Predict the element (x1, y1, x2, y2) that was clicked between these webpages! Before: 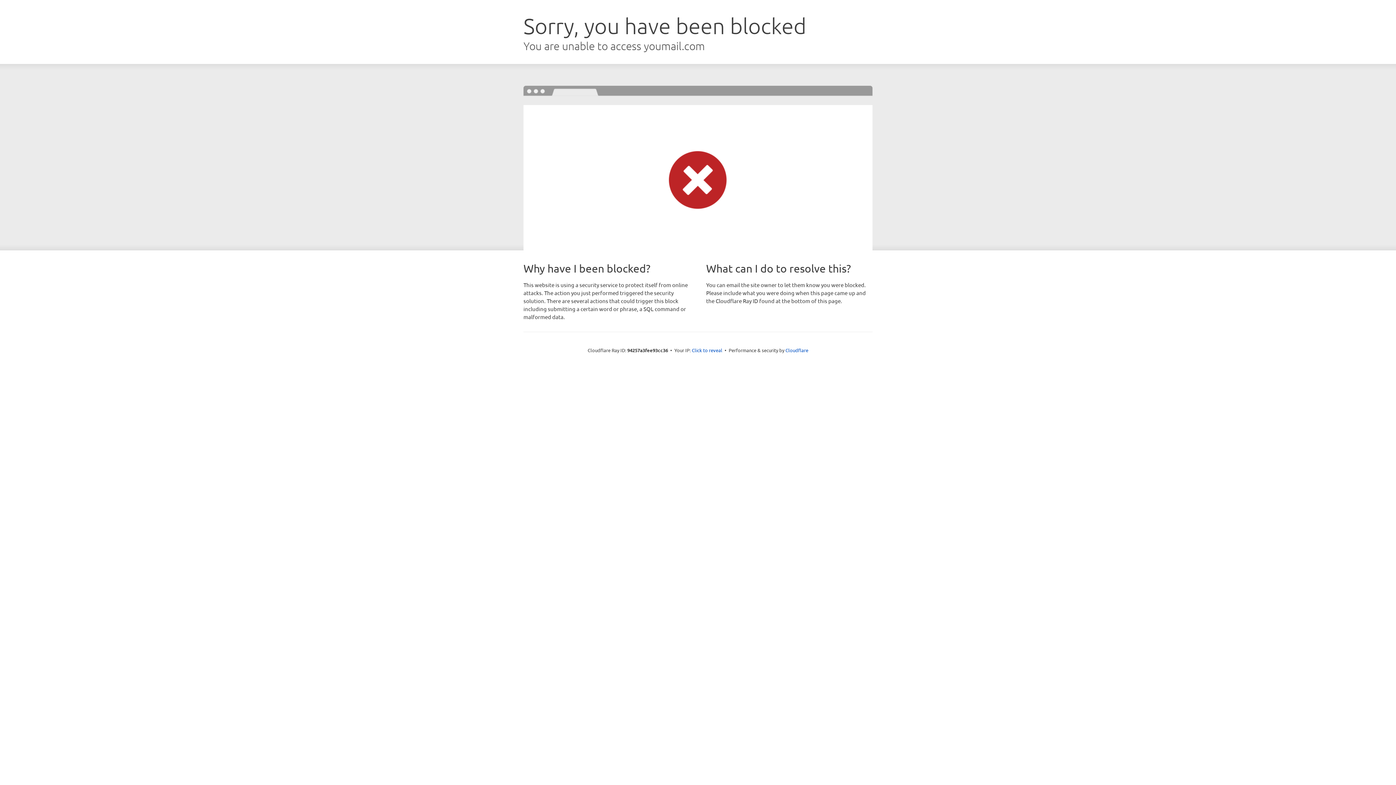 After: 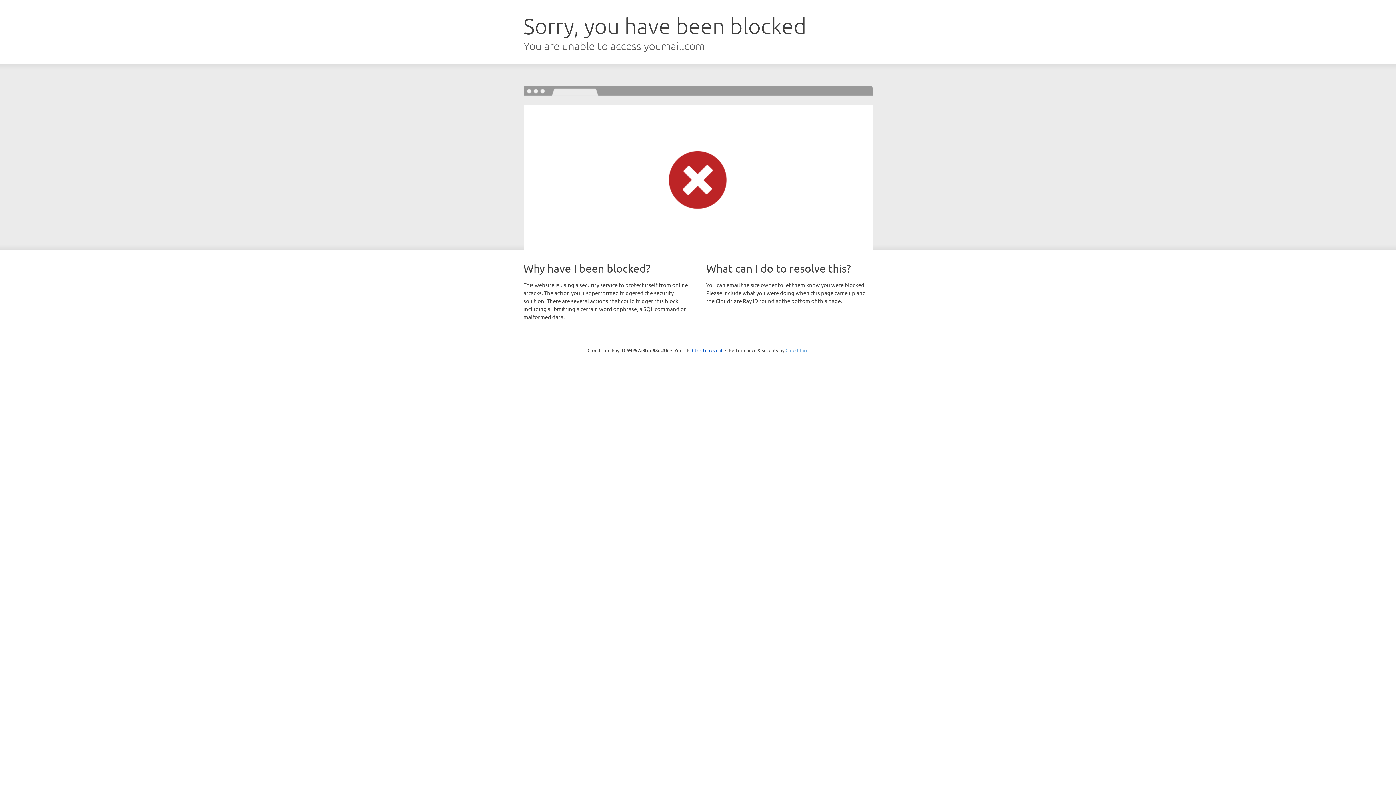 Action: label: Cloudflare bbox: (785, 347, 808, 353)